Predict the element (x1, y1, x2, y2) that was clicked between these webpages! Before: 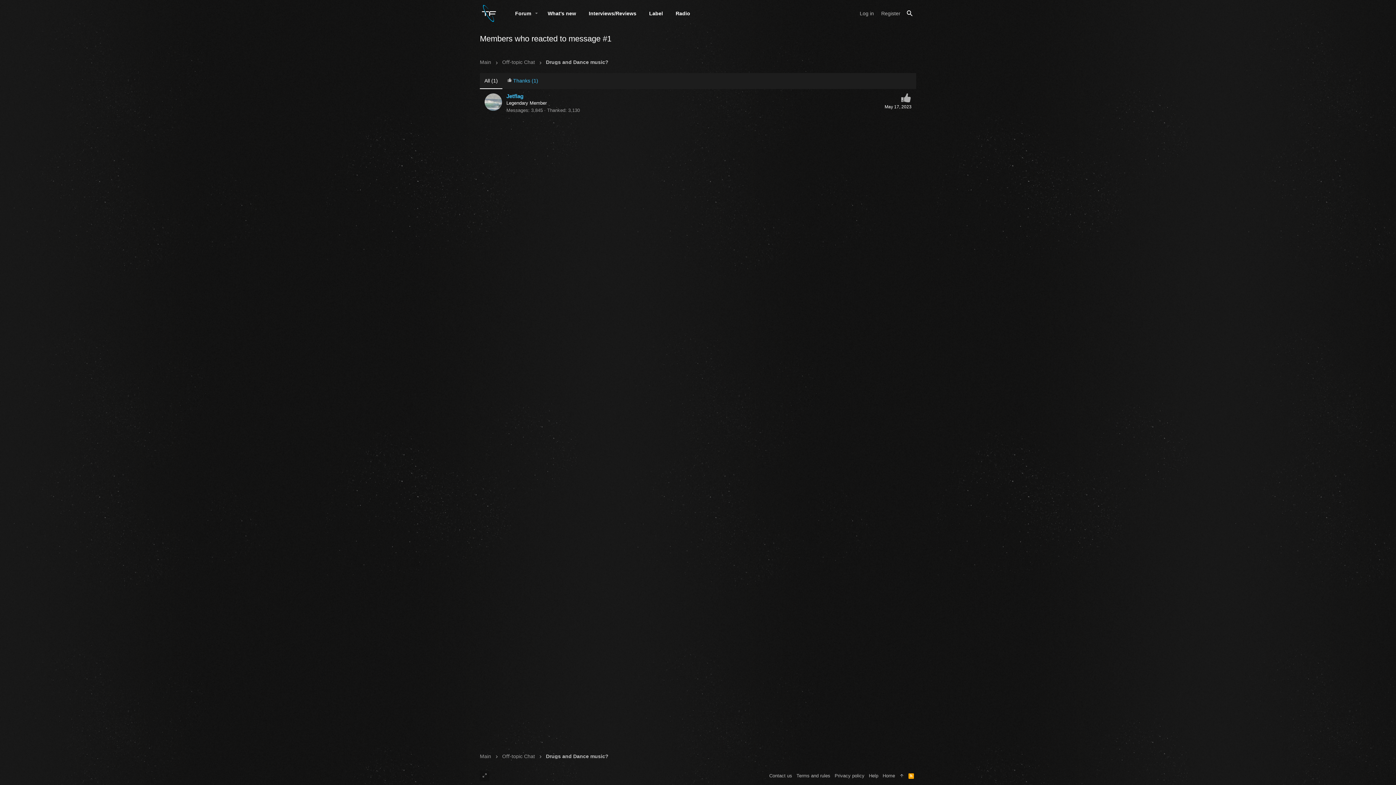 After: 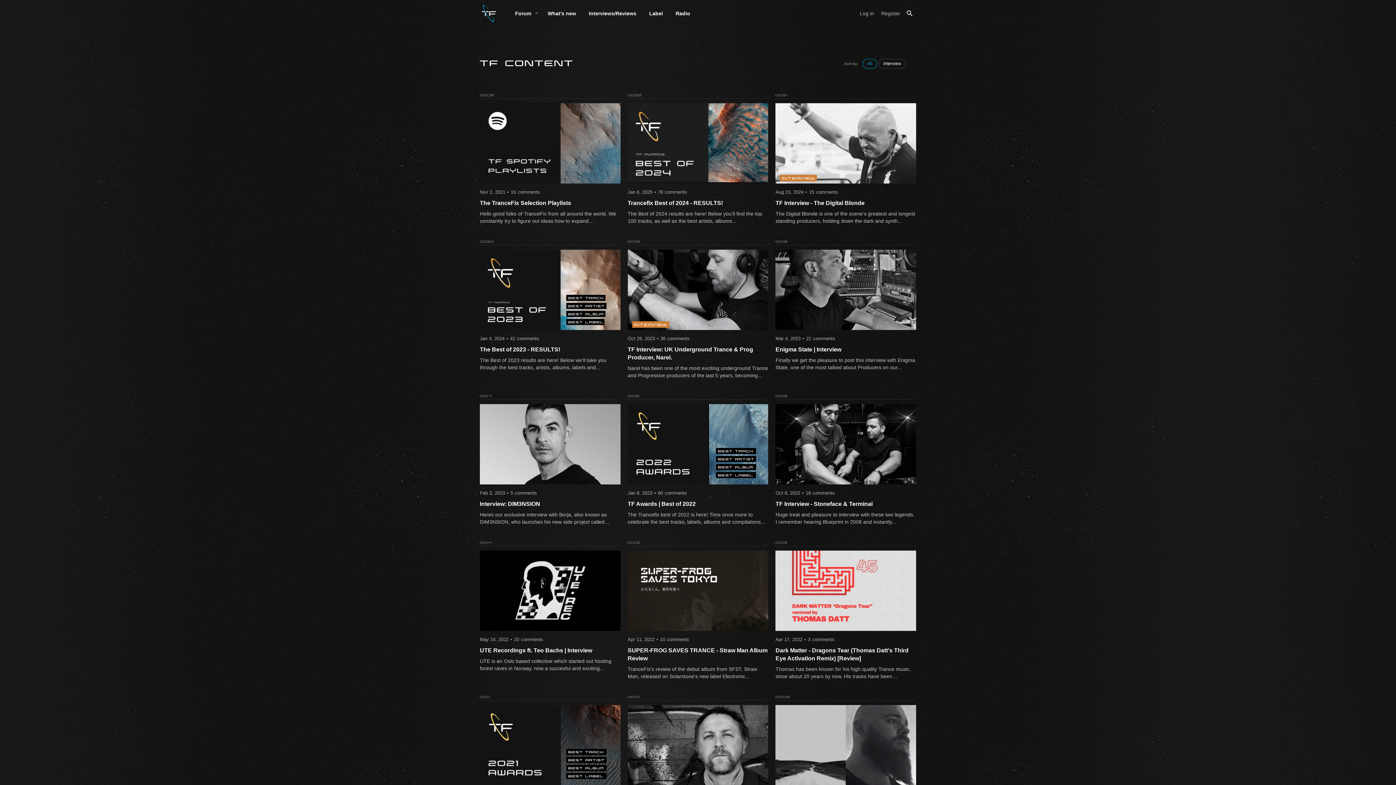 Action: label: Interviews/Reviews bbox: (583, 5, 642, 21)